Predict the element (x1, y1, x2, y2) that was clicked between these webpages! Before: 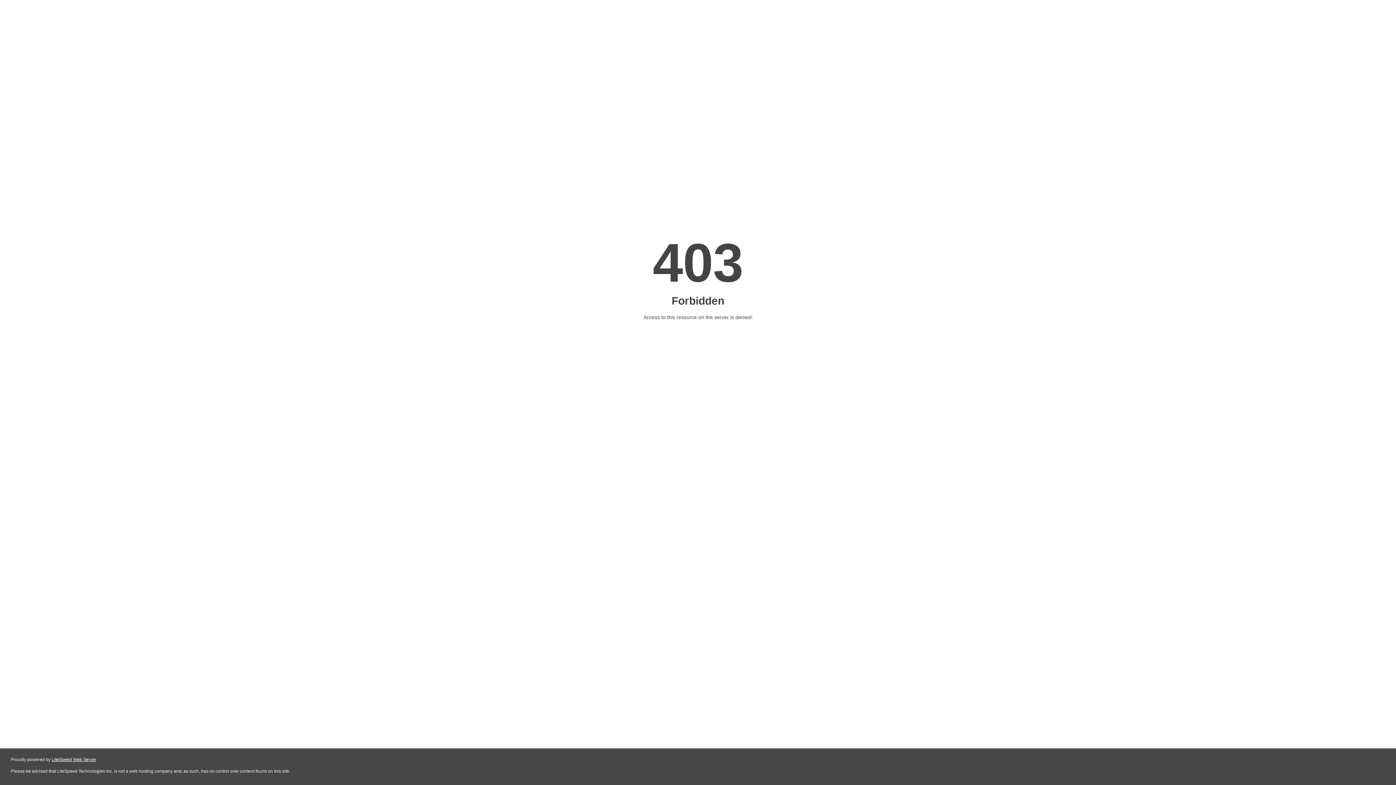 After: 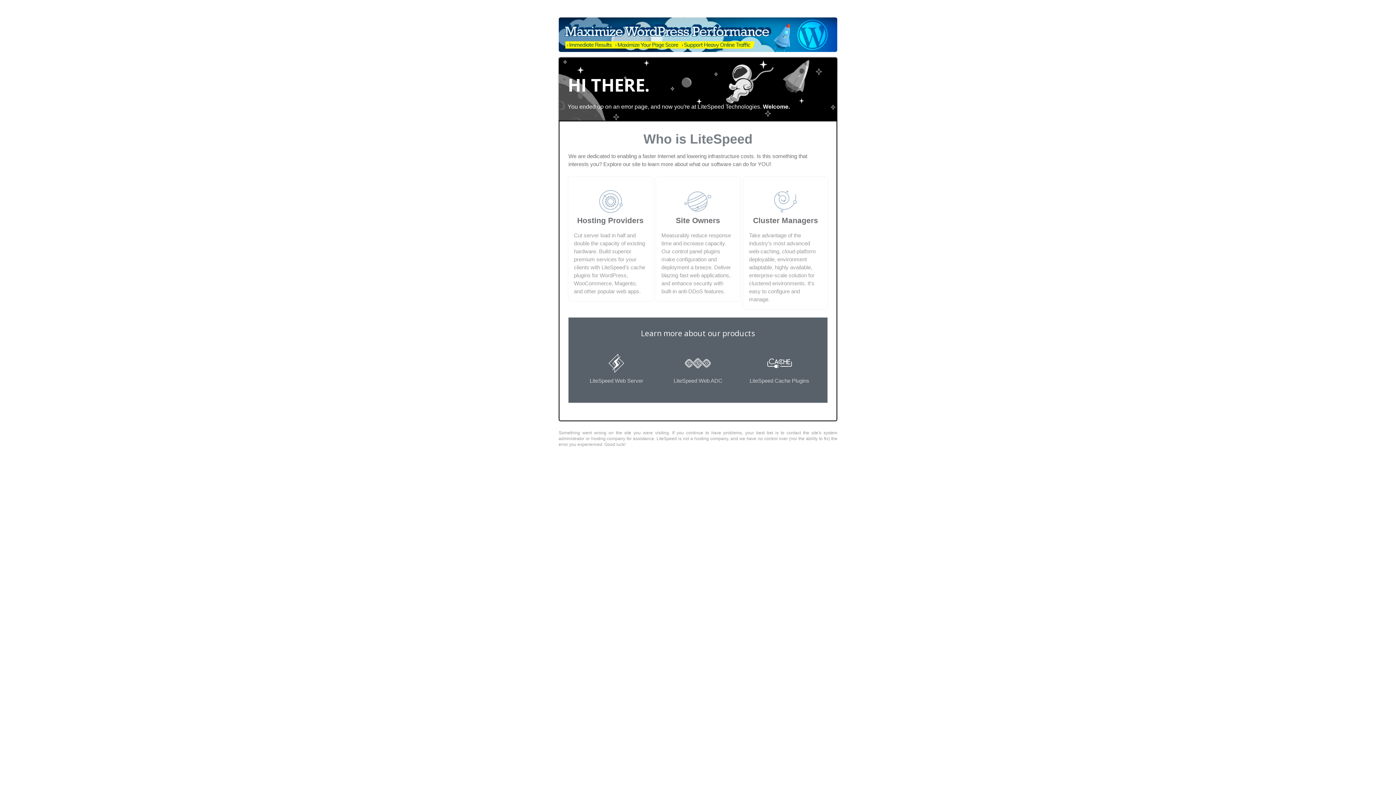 Action: label: LiteSpeed Web Server bbox: (51, 757, 96, 762)